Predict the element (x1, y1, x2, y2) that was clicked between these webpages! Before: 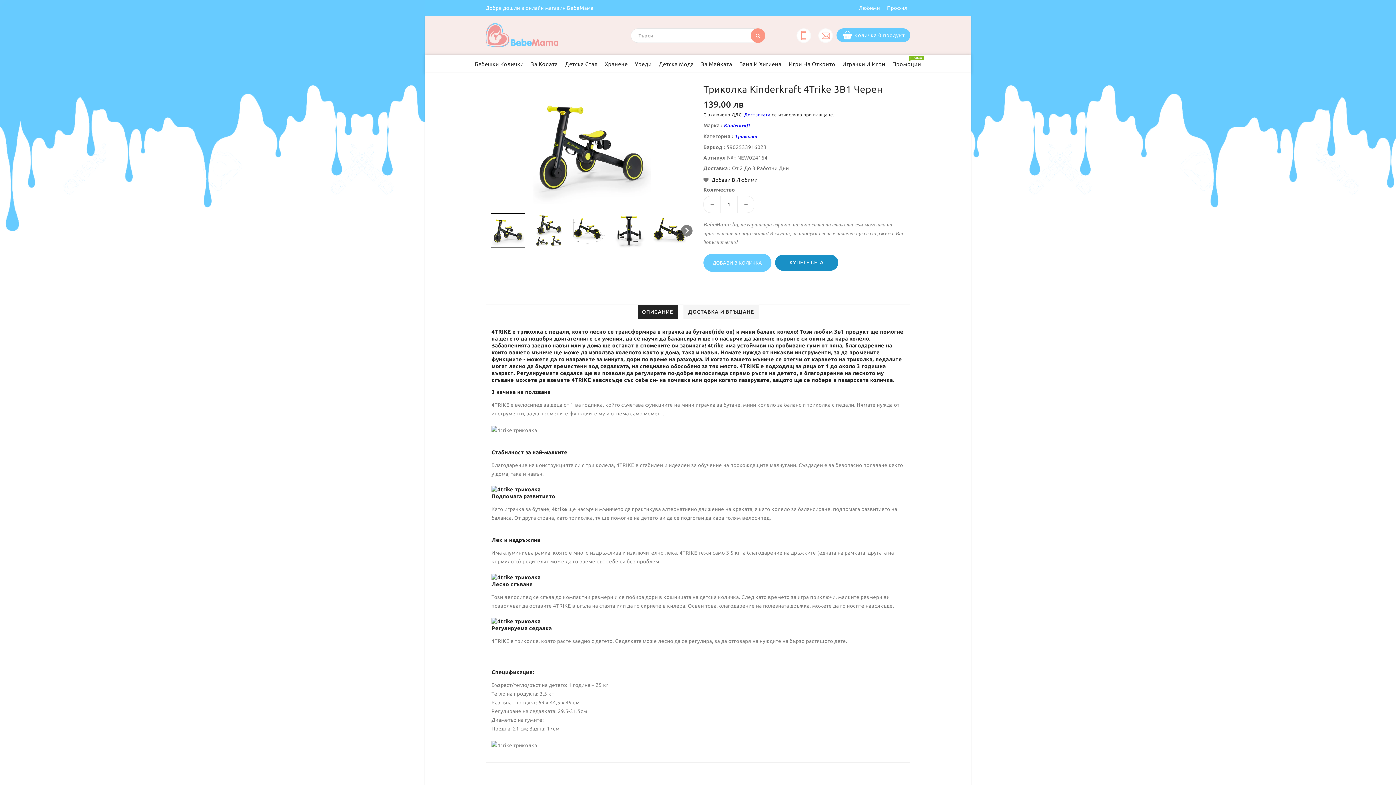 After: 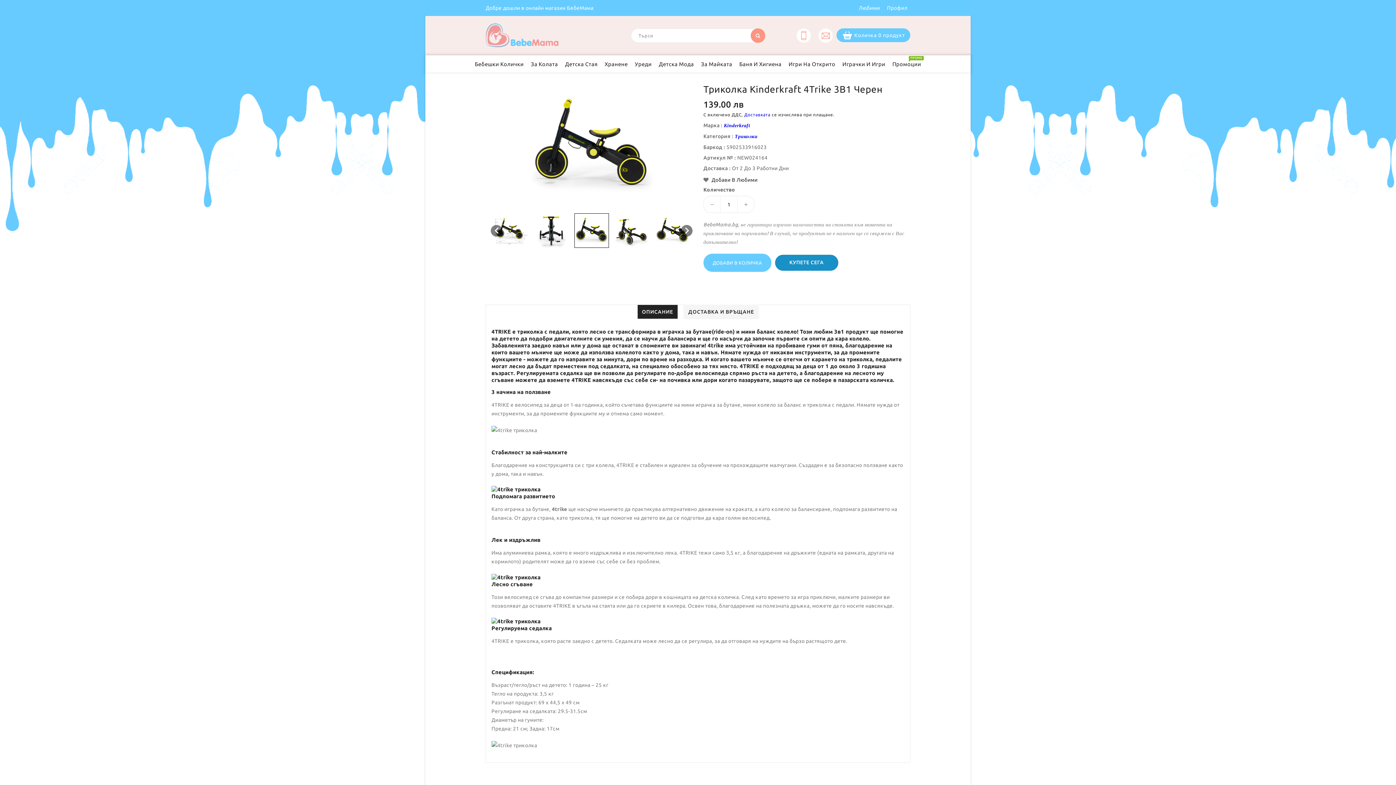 Action: bbox: (652, 213, 686, 248)